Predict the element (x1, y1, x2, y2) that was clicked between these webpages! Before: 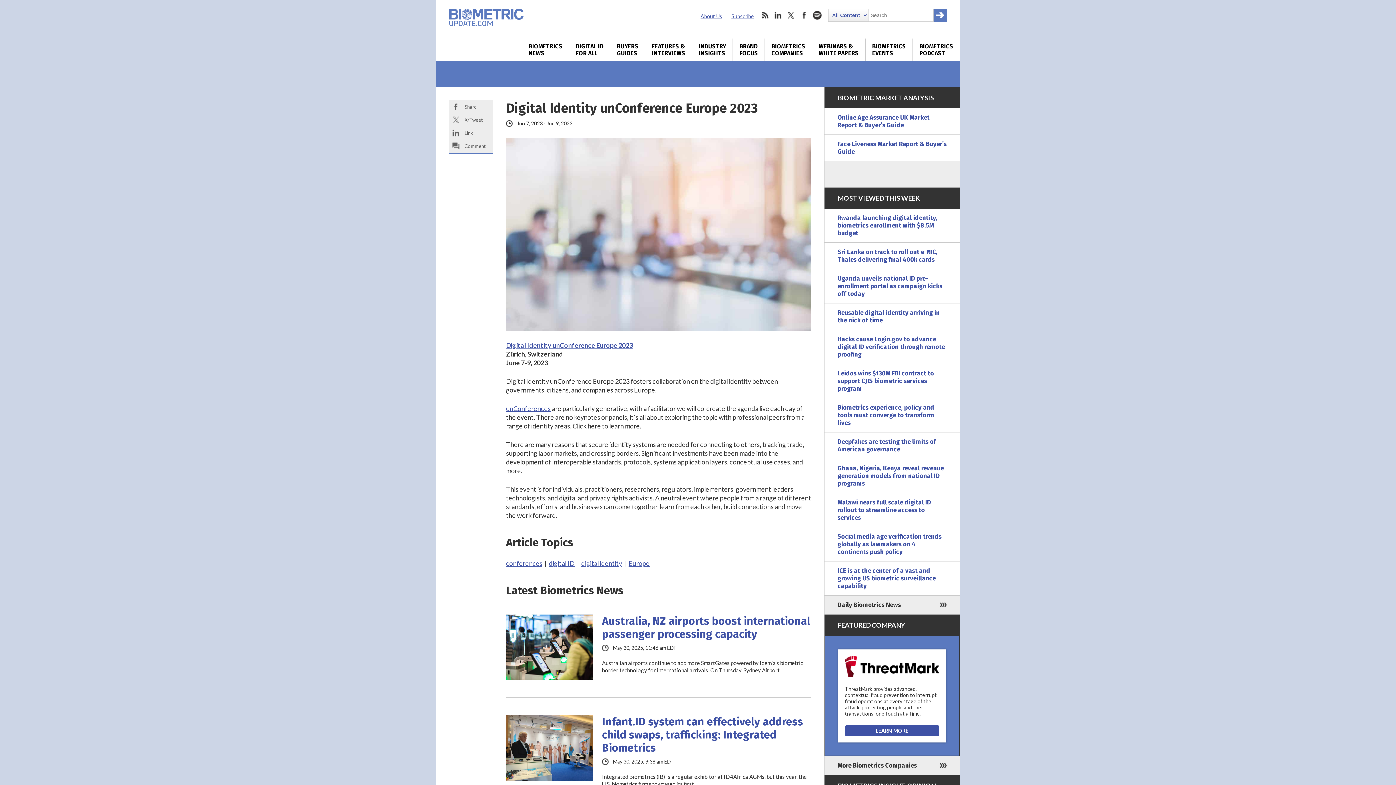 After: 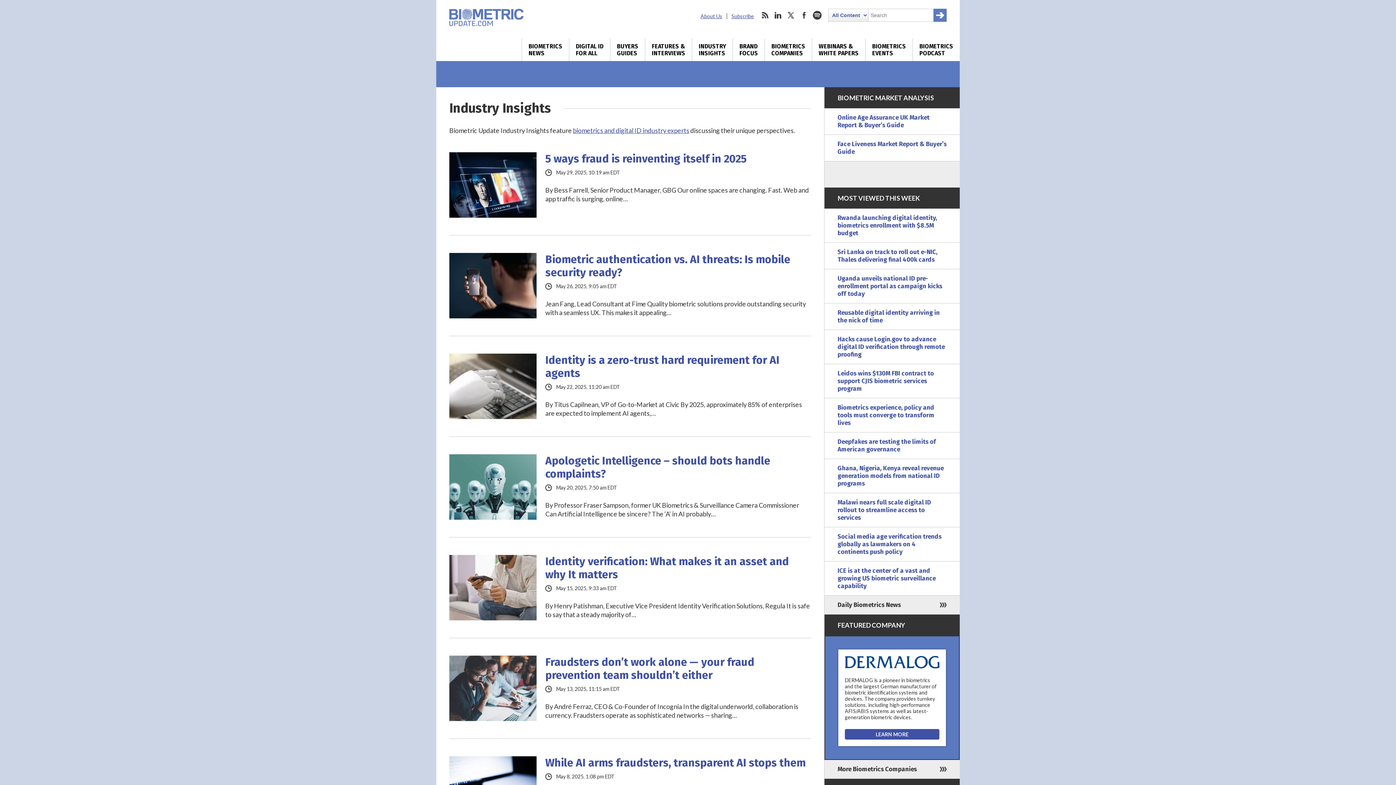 Action: label: INDUSTRY
INSIGHTS bbox: (692, 38, 732, 61)